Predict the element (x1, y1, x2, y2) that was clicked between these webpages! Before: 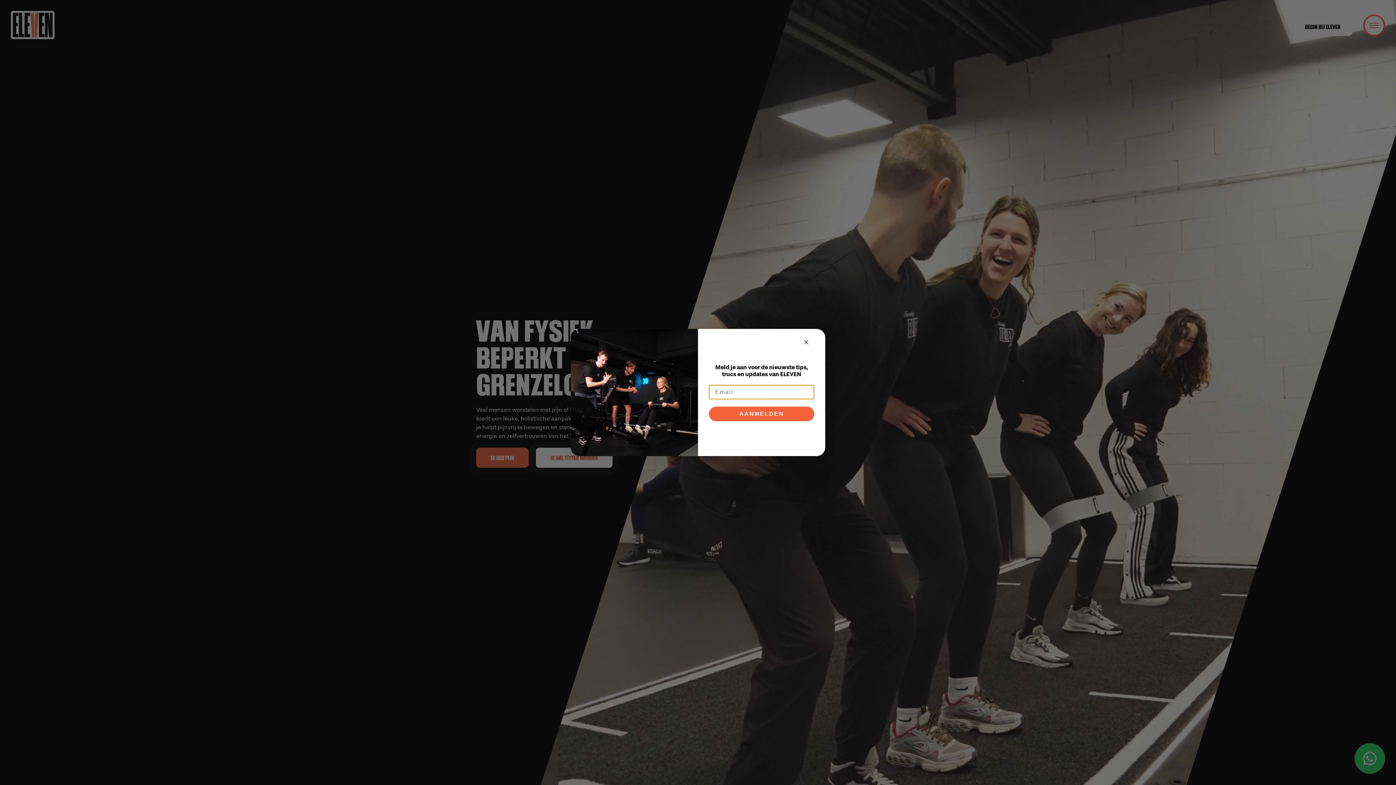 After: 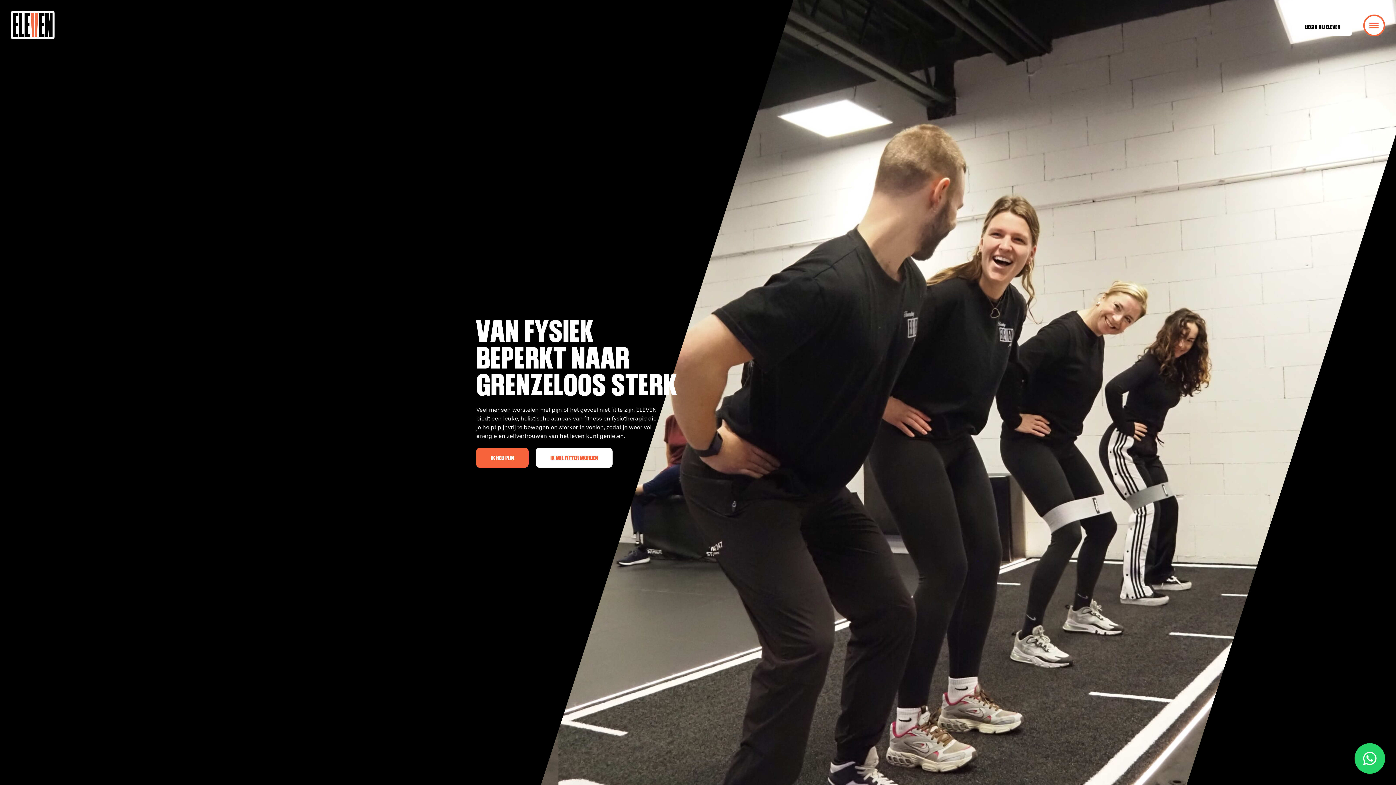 Action: label: Close dialog bbox: (791, 332, 821, 352)